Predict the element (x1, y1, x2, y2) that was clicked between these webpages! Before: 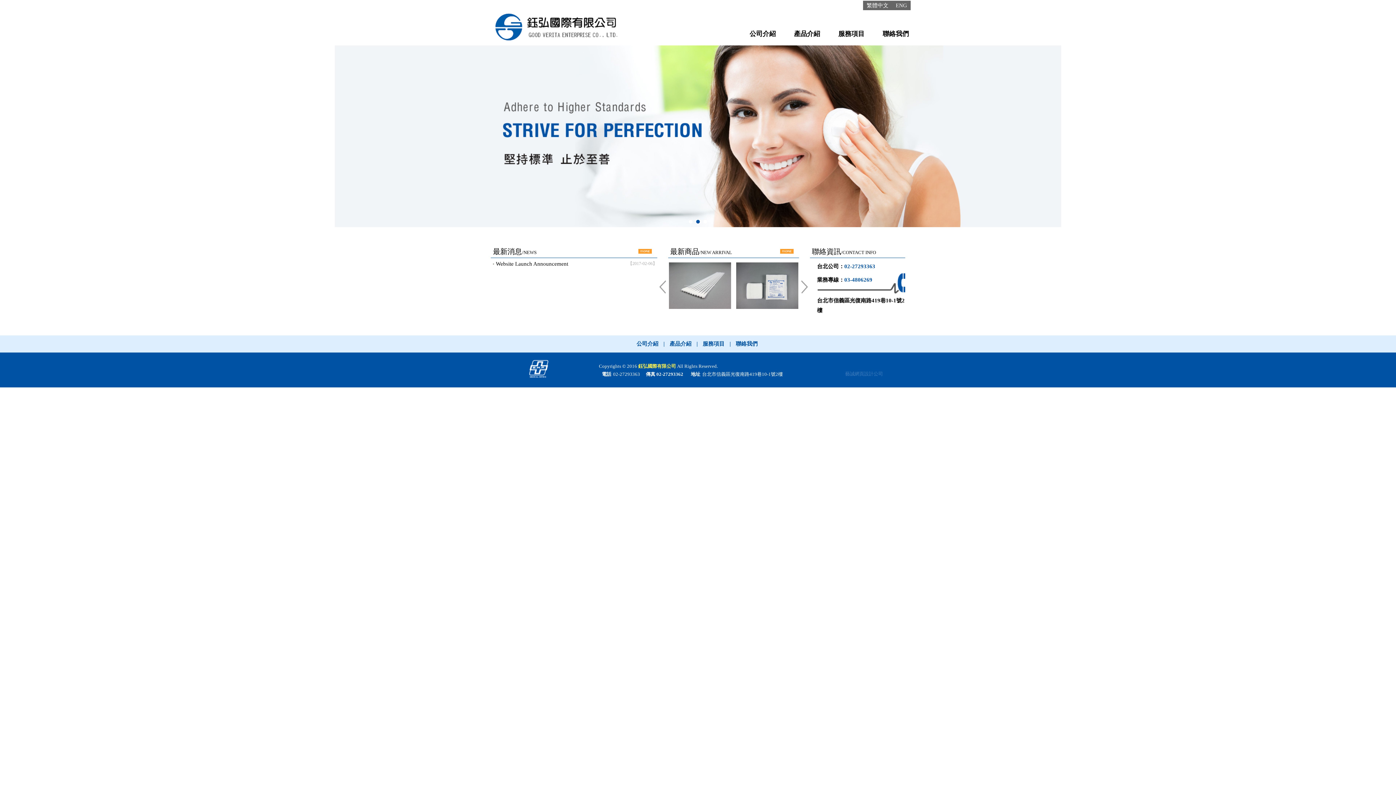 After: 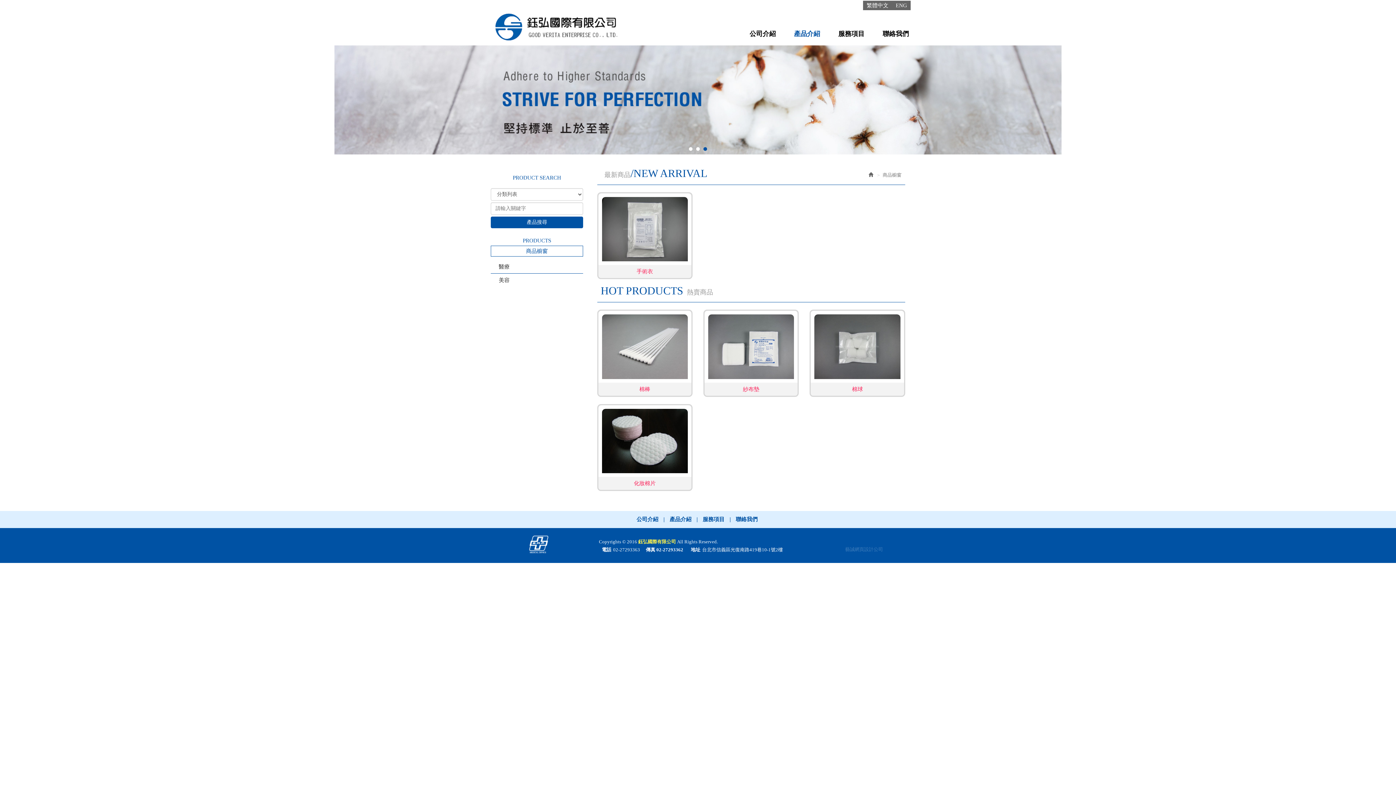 Action: label: more bbox: (780, 249, 799, 257)